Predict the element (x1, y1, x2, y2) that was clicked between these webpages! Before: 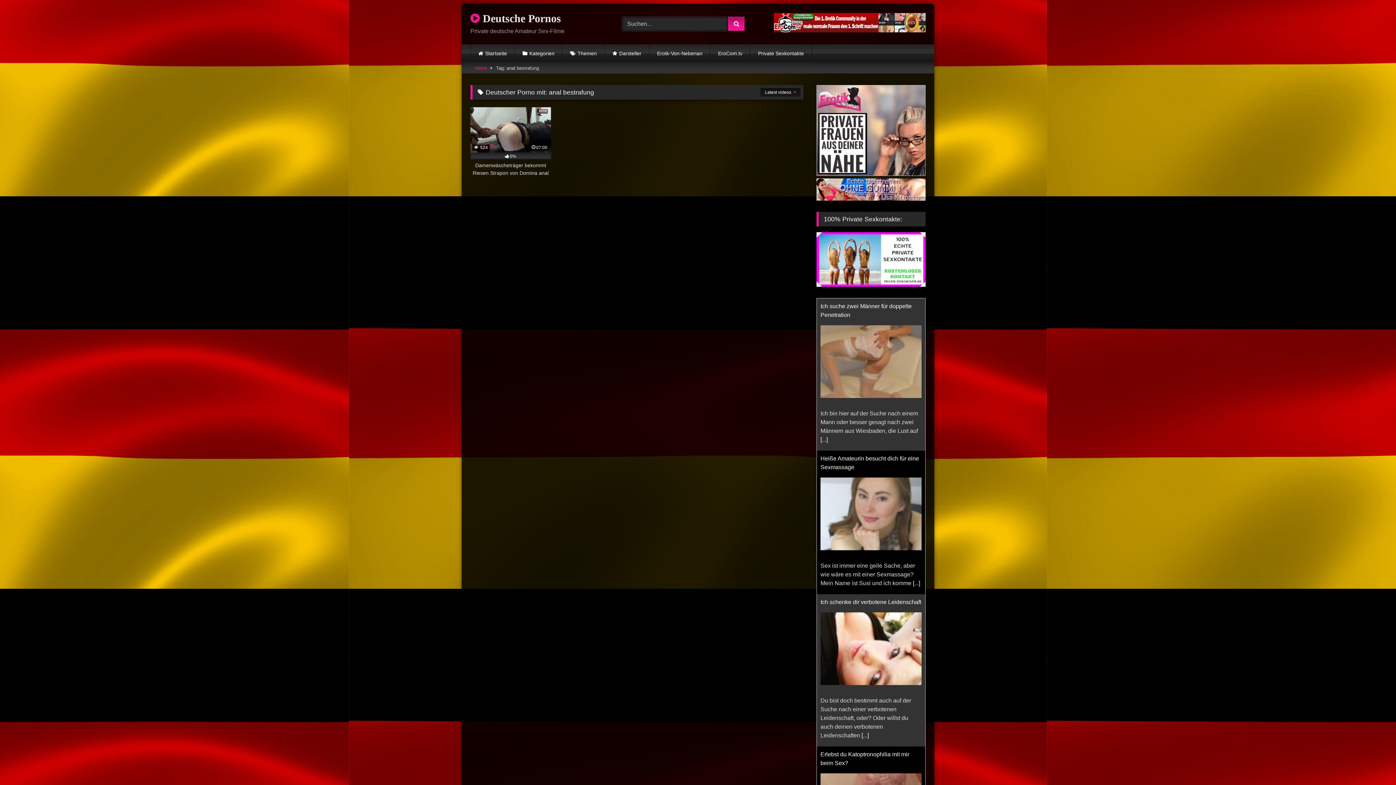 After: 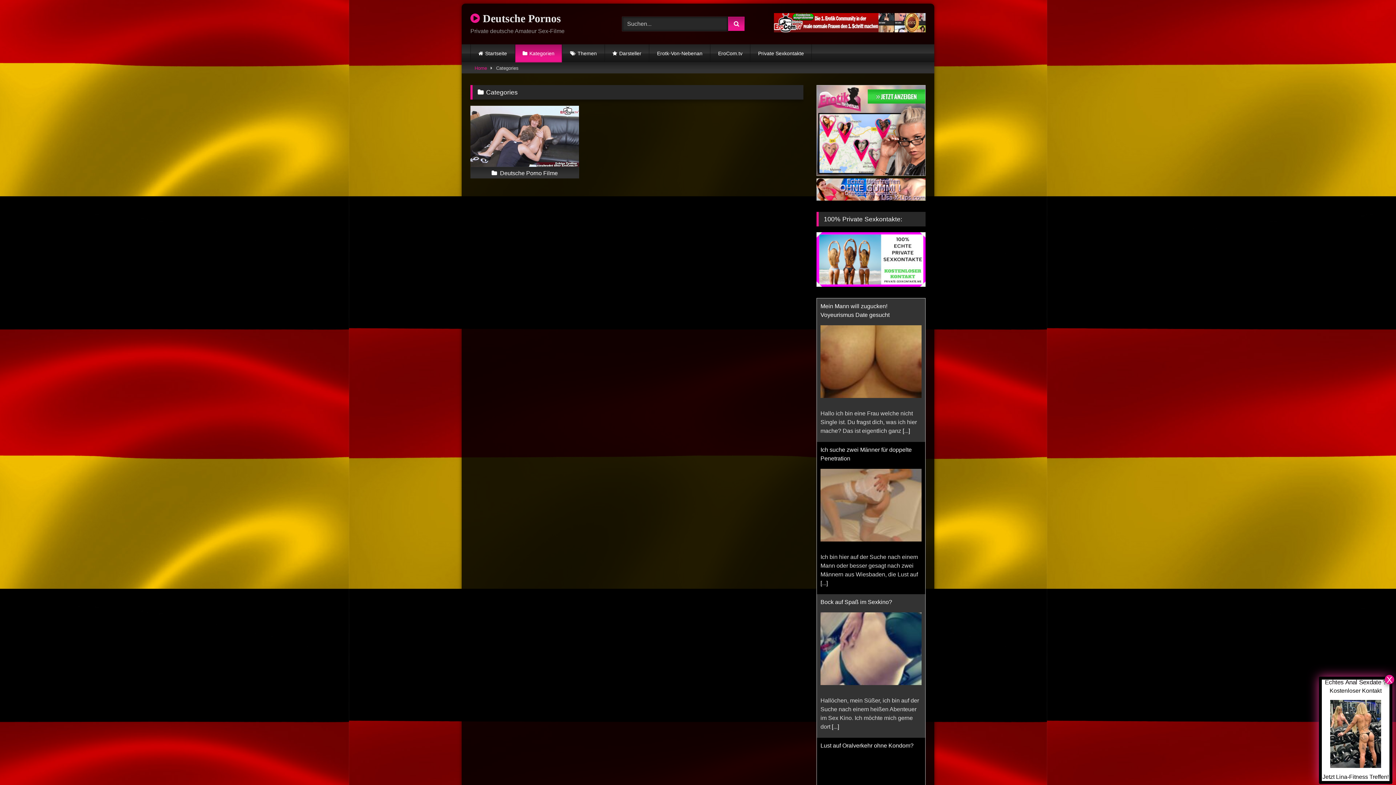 Action: bbox: (515, 44, 562, 62) label: Kategorien